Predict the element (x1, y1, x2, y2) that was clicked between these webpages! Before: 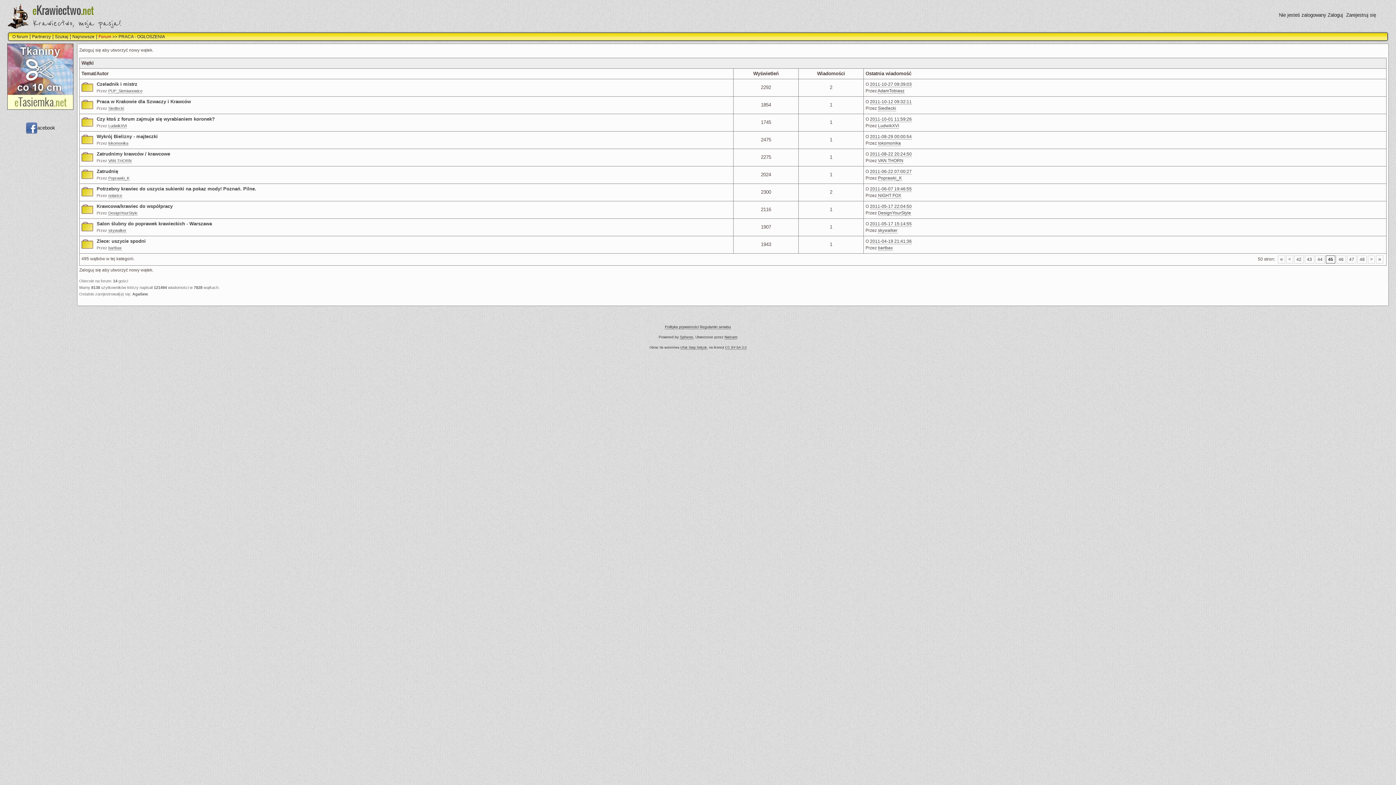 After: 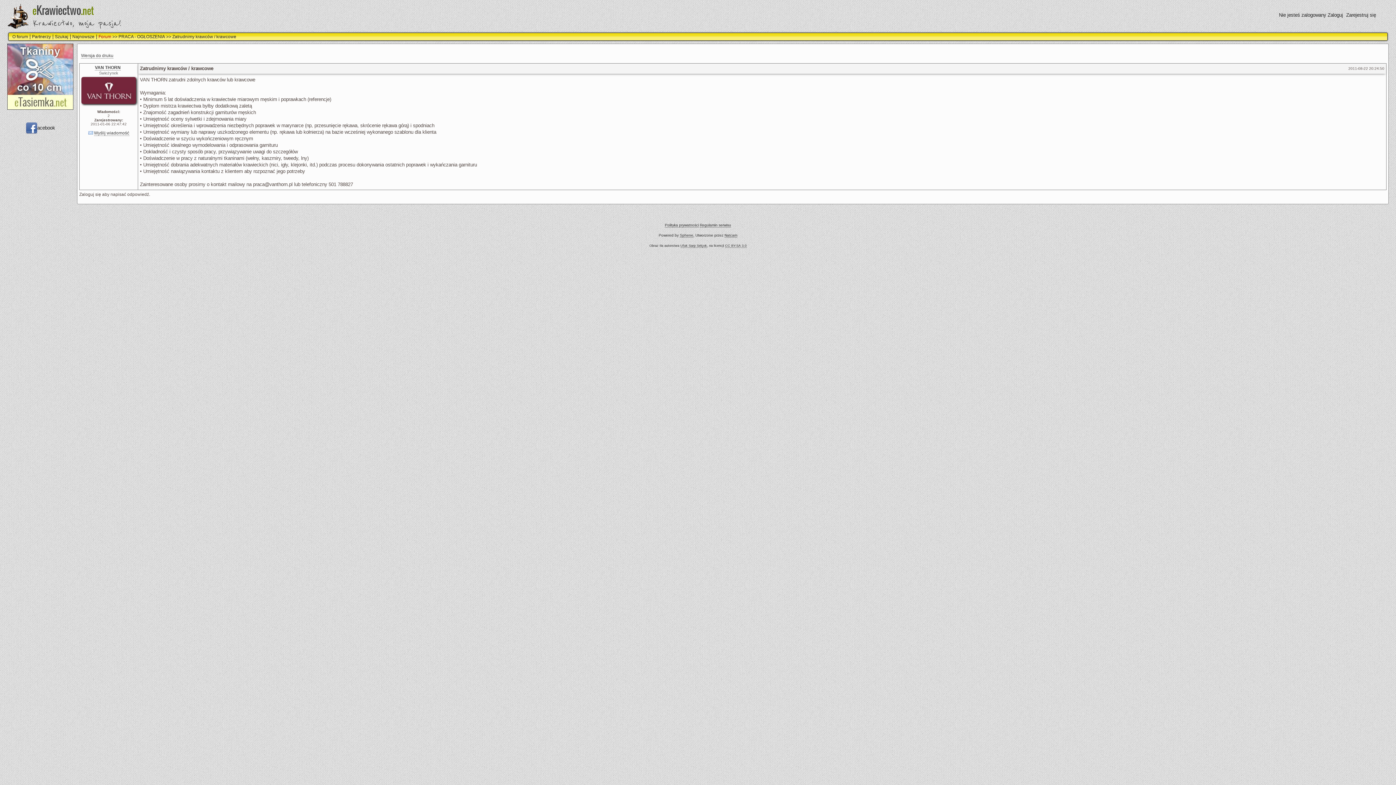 Action: label: Zatrudnimy krawców / krawcowe bbox: (96, 151, 170, 156)